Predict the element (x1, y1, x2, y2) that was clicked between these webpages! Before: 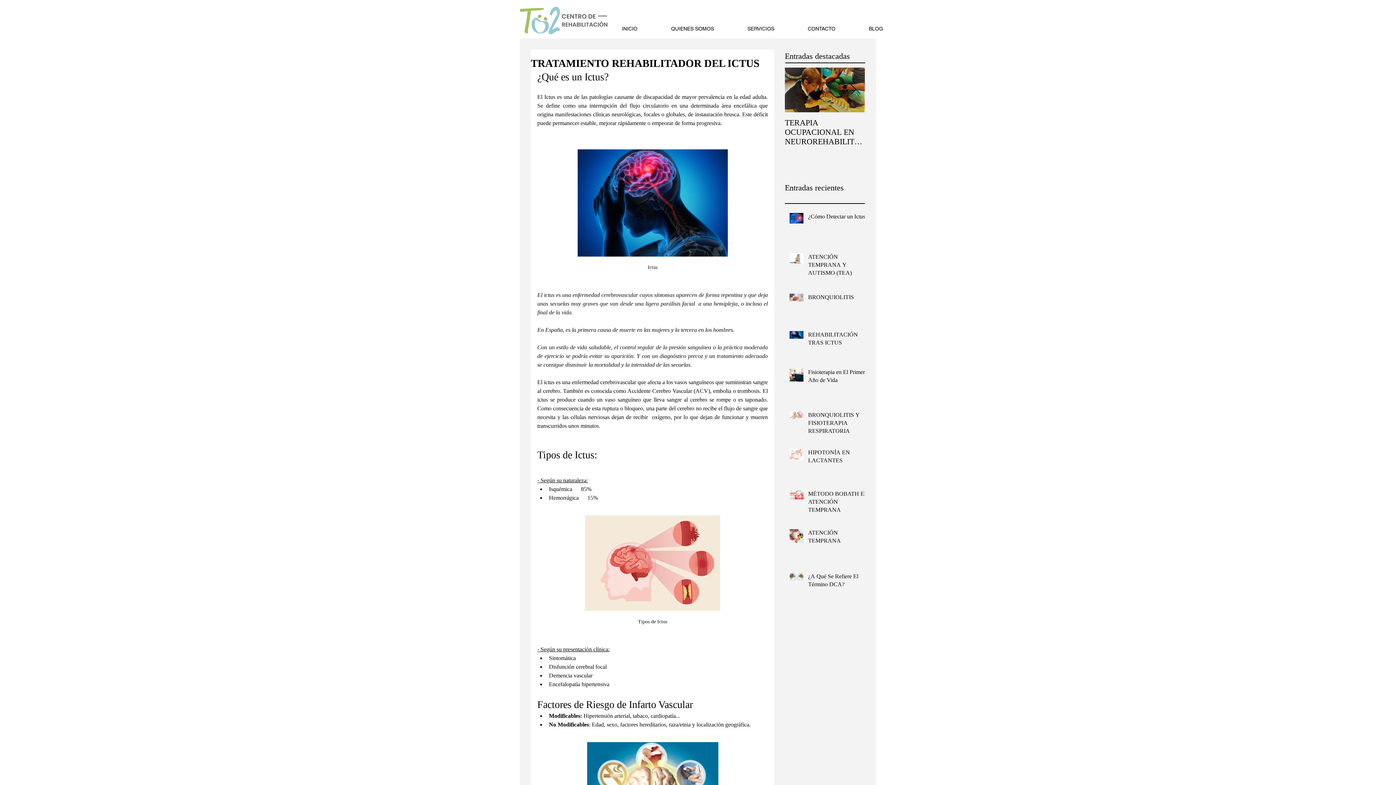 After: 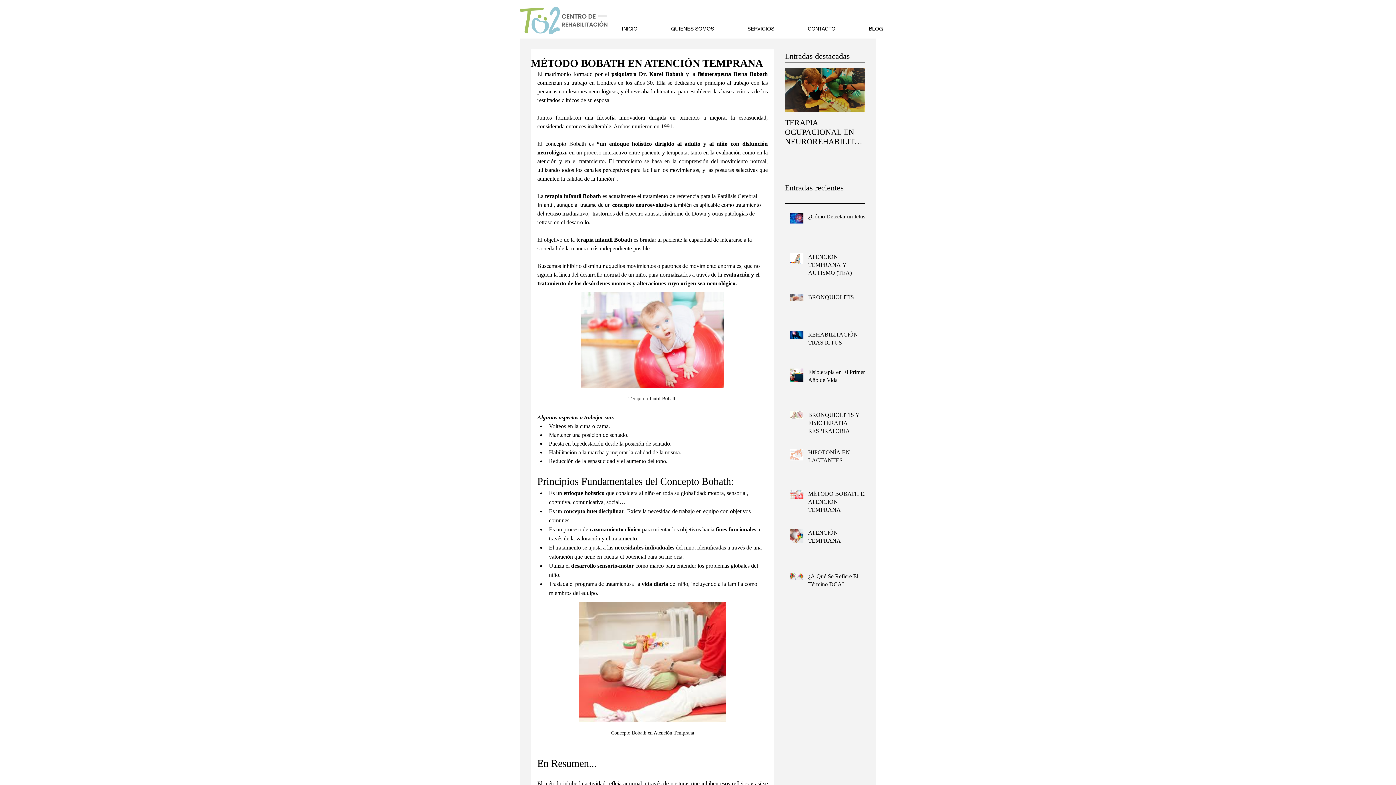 Action: label: MÉTODO BOBATH EN ATENCIÓN TEMPRANA bbox: (808, 490, 869, 517)